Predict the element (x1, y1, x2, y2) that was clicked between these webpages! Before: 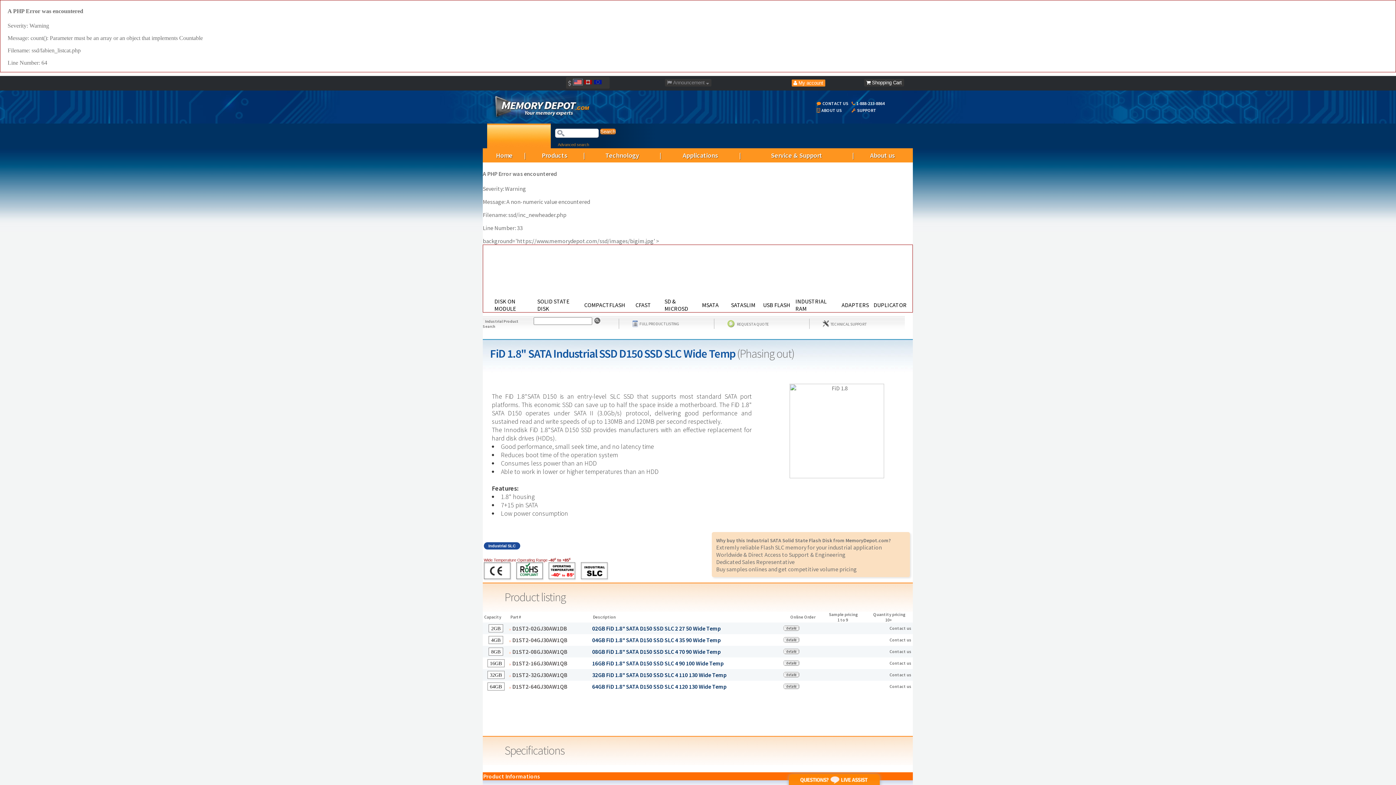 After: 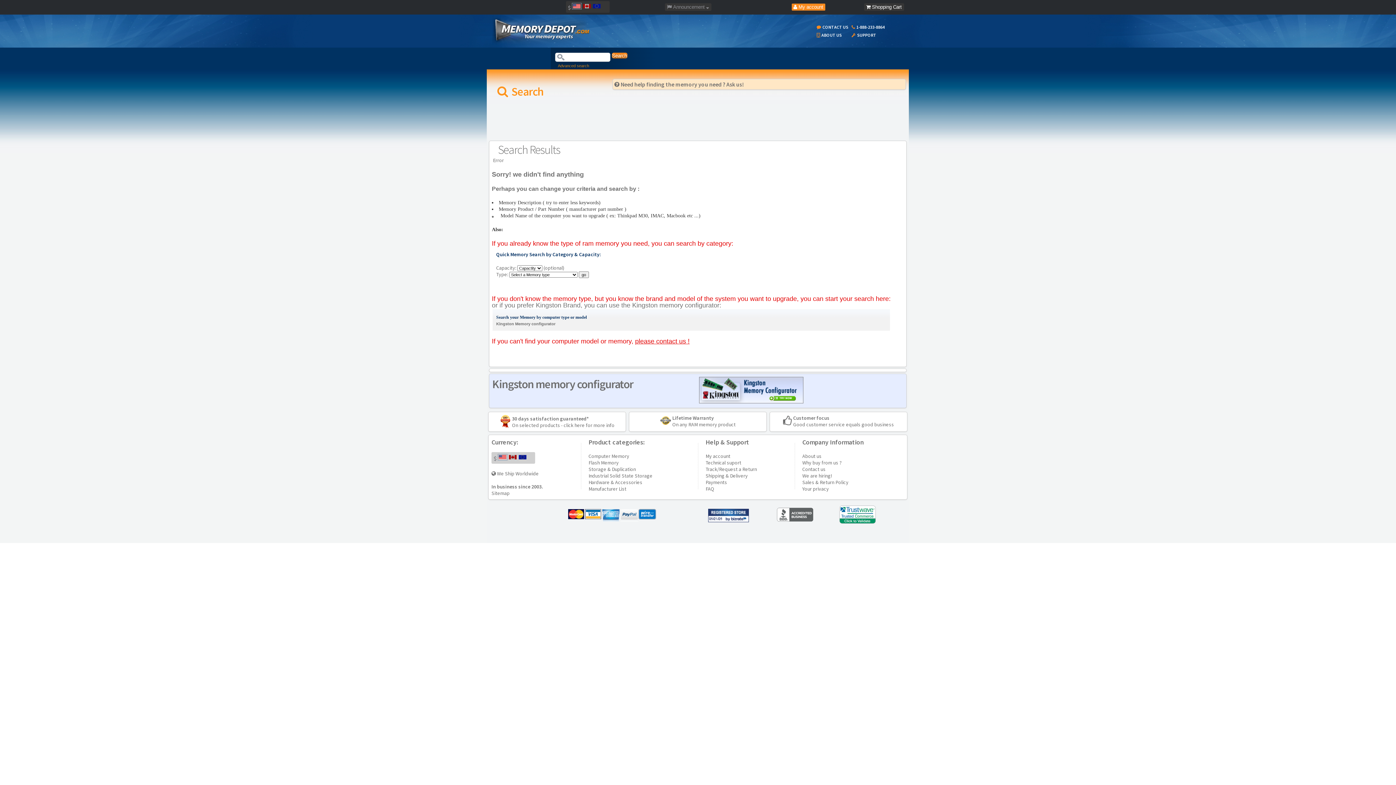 Action: bbox: (600, 128, 615, 134) label: Search